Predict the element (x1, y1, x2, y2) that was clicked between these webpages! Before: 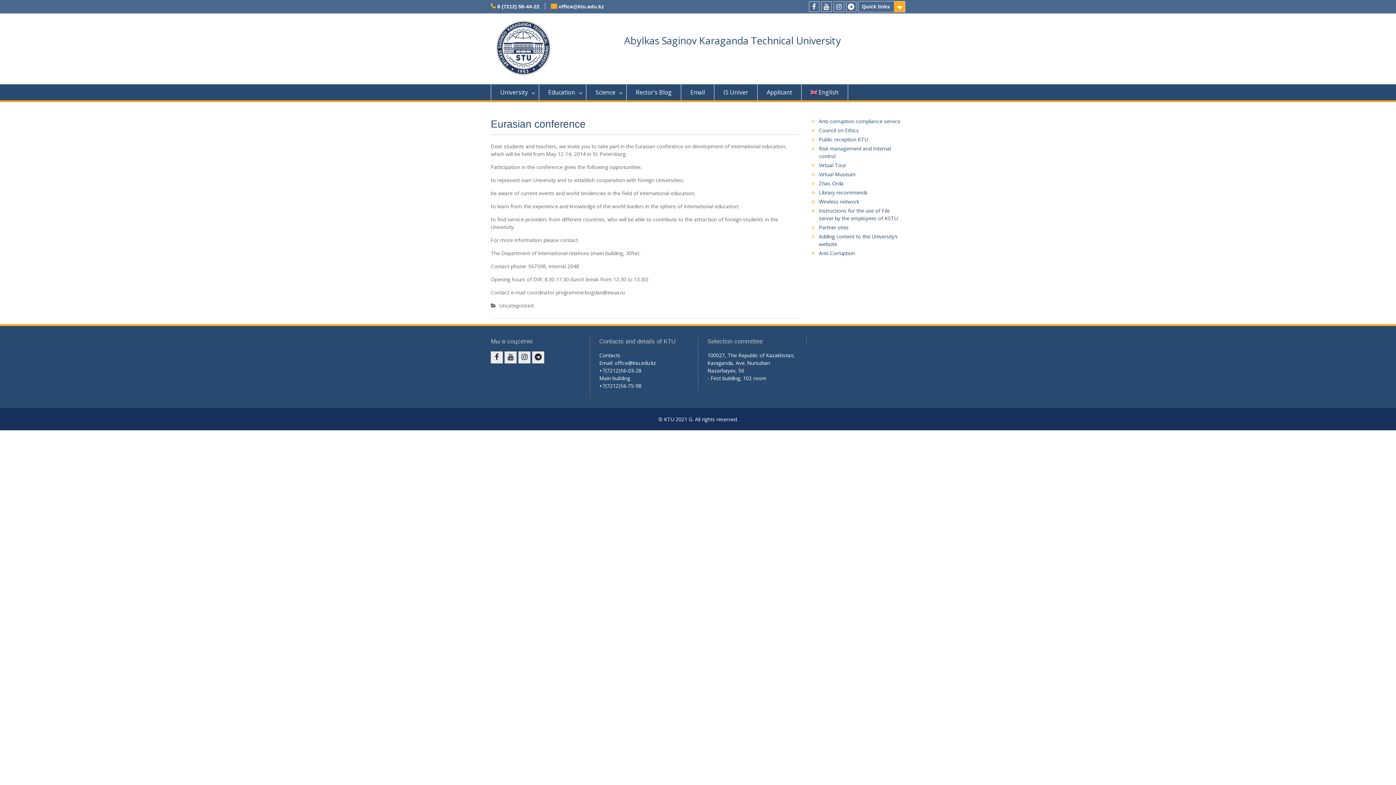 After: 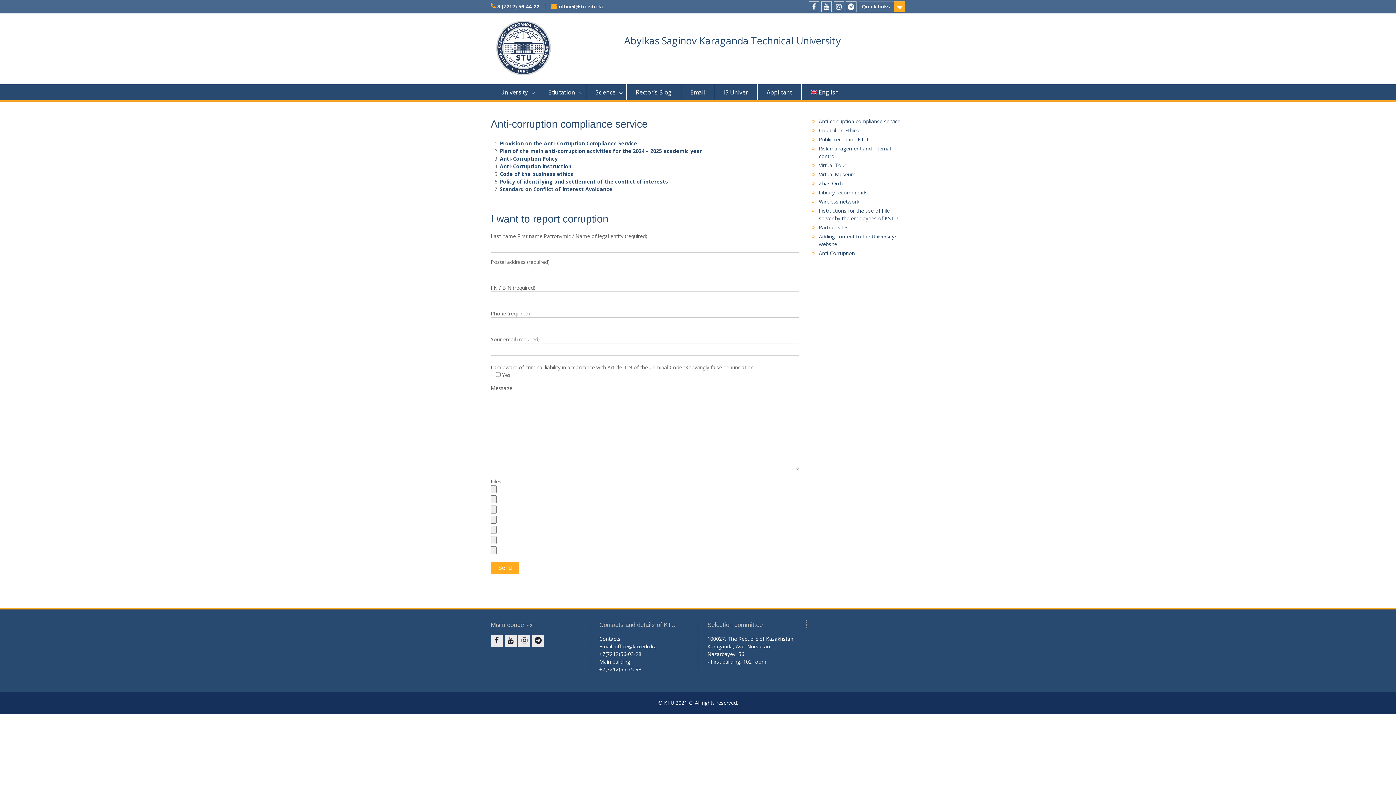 Action: bbox: (819, 117, 900, 124) label: Anti-corruption compliance service